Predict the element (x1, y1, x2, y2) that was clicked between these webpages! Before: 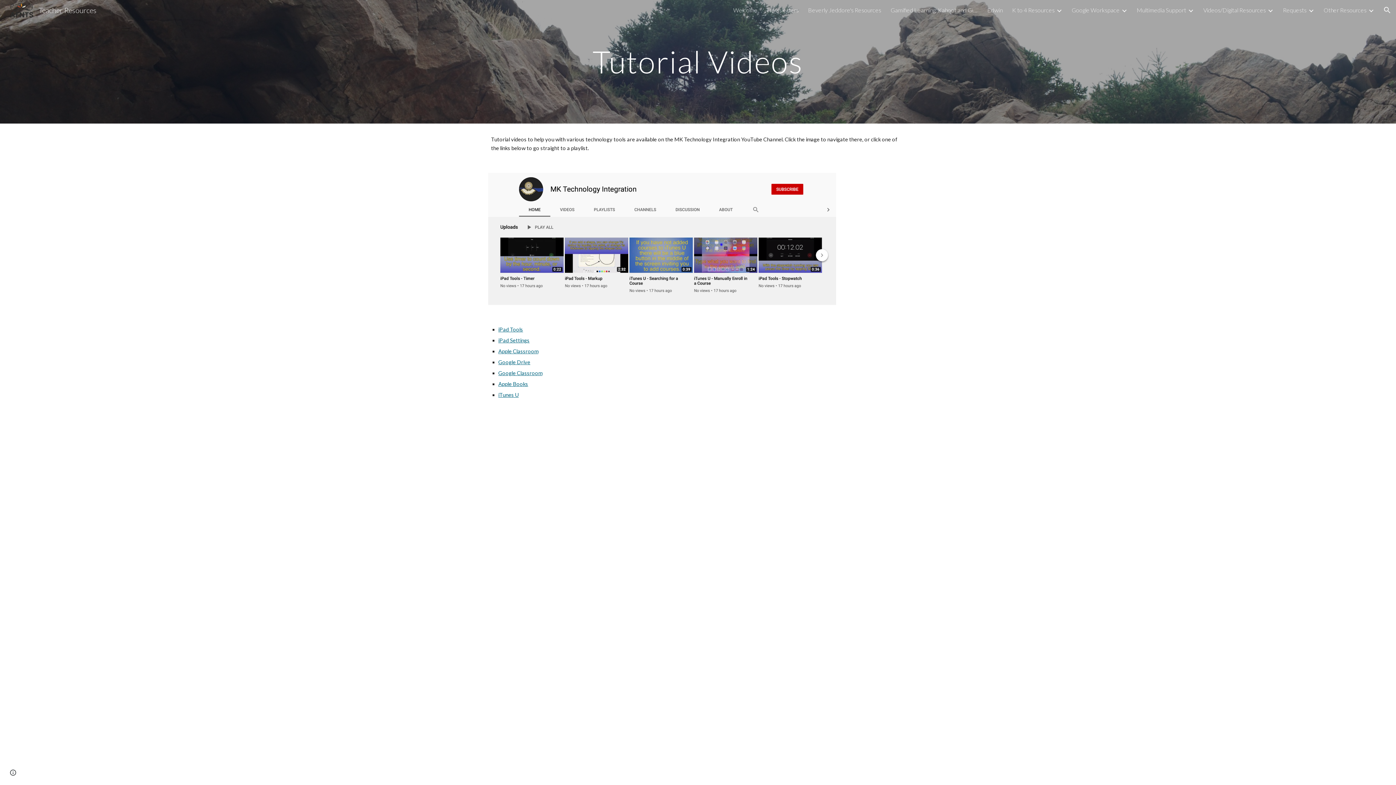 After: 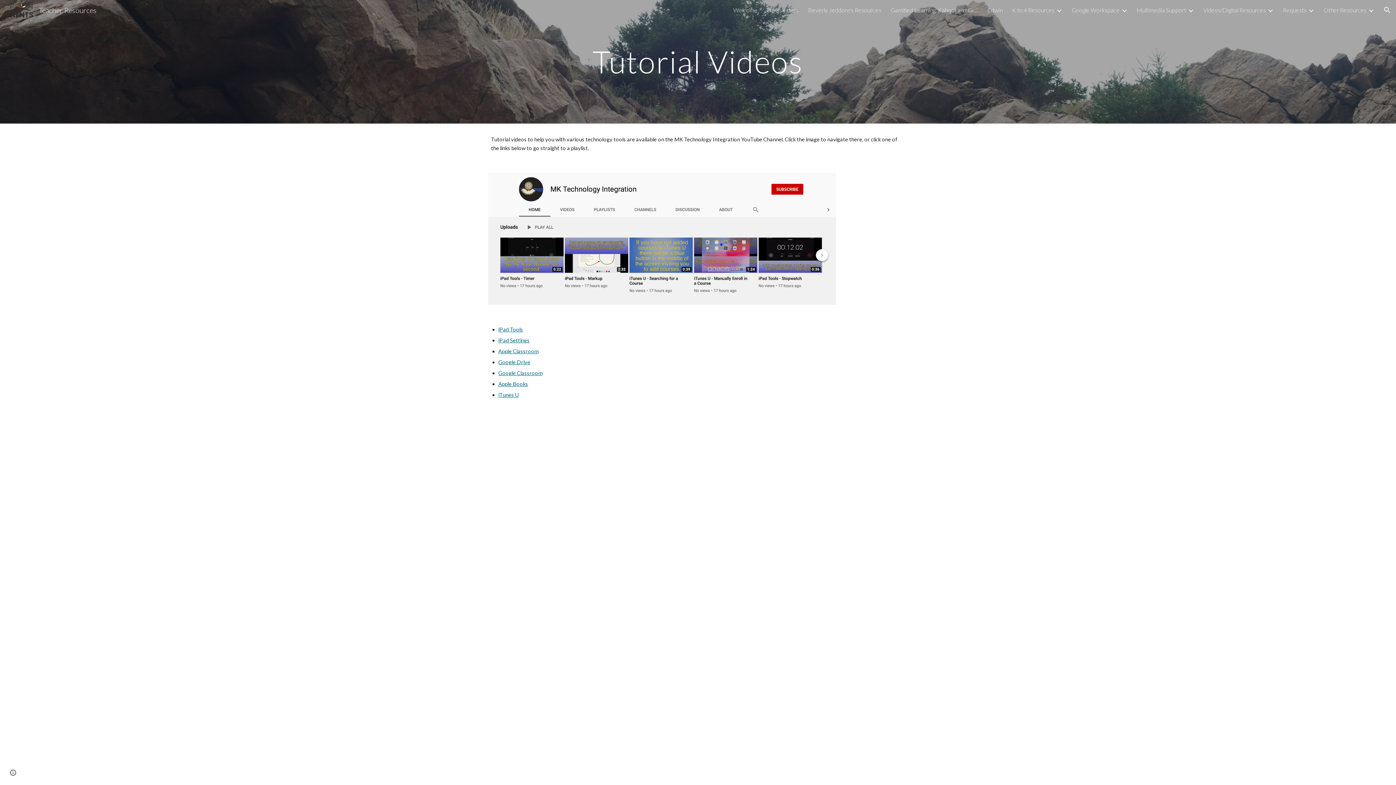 Action: bbox: (498, 348, 538, 354) label: Apple Classroom